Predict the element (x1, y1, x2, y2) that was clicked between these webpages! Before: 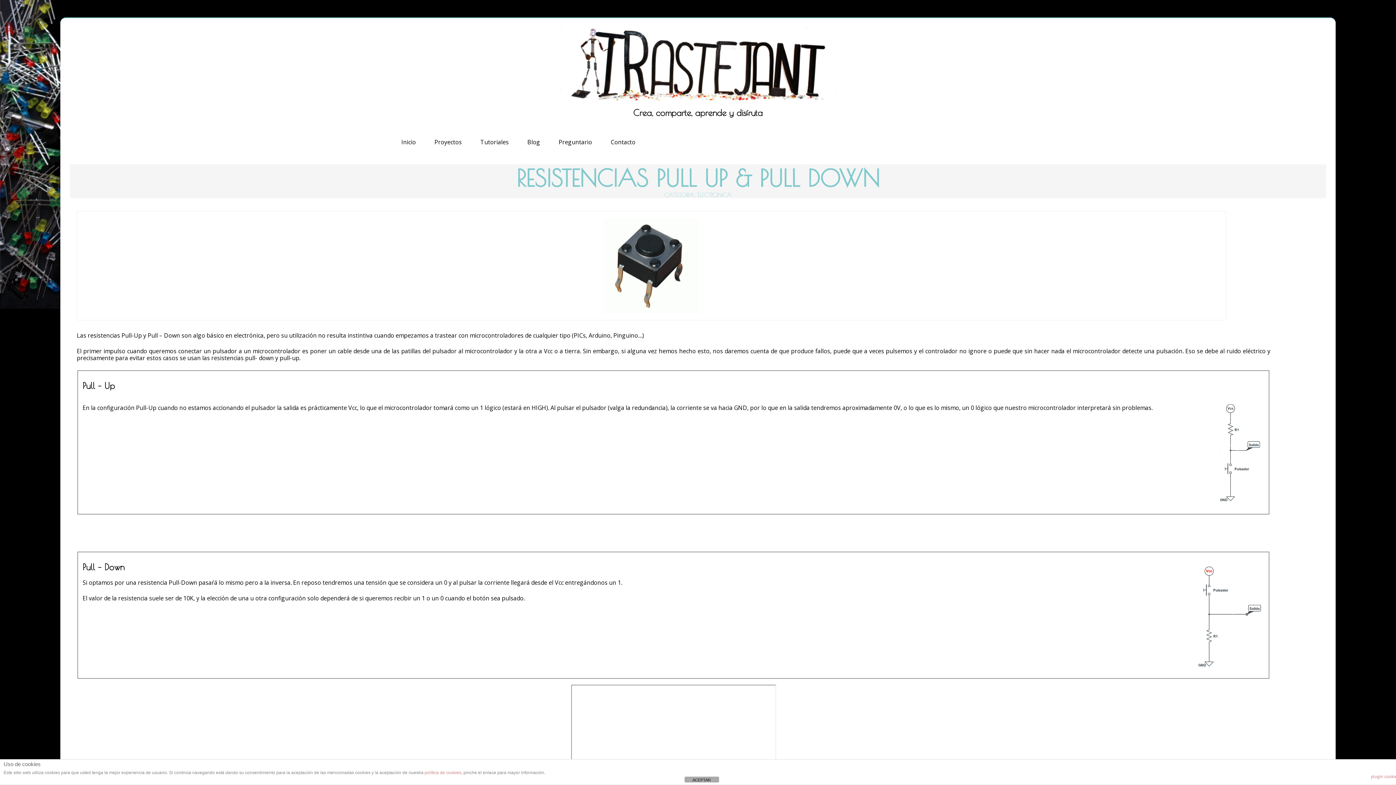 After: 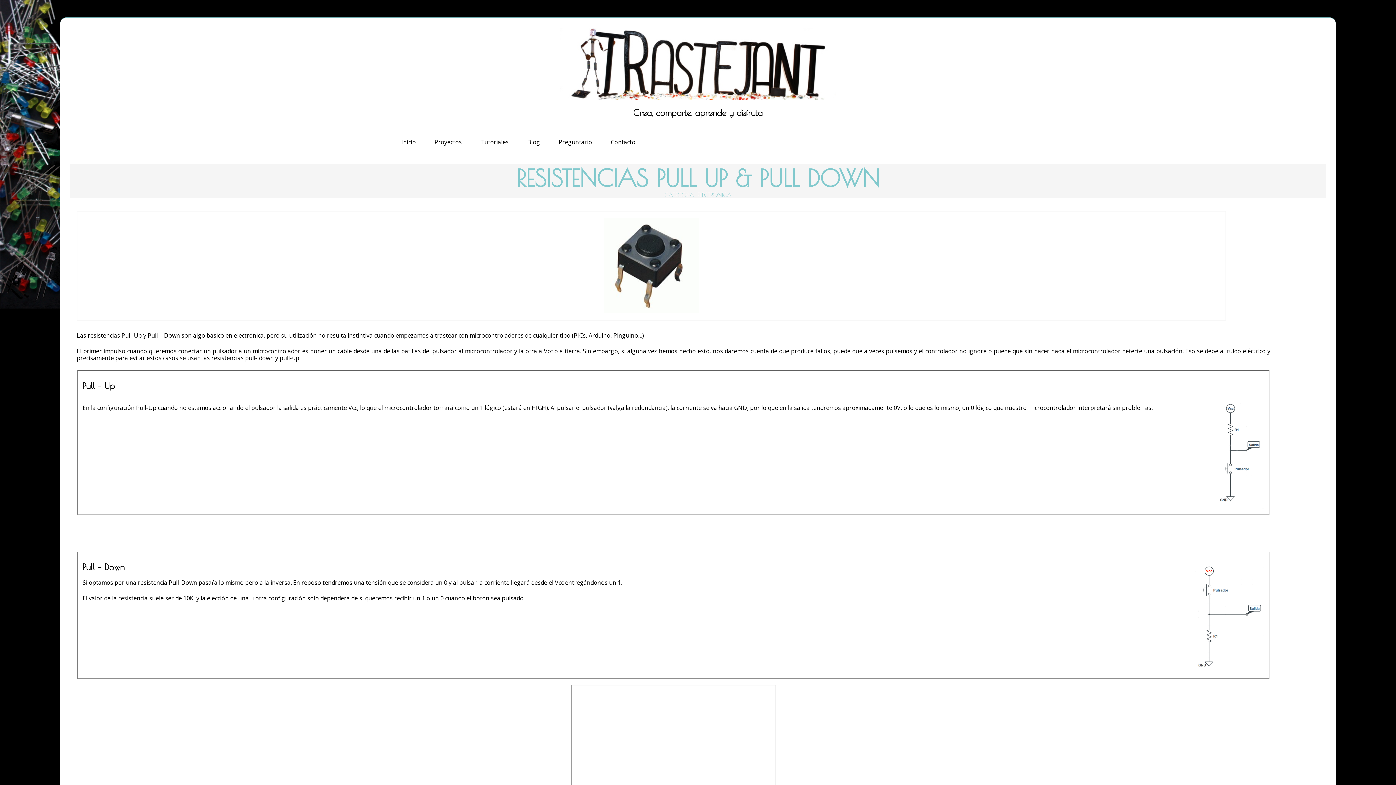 Action: bbox: (684, 777, 719, 782) label: ACEPTAR